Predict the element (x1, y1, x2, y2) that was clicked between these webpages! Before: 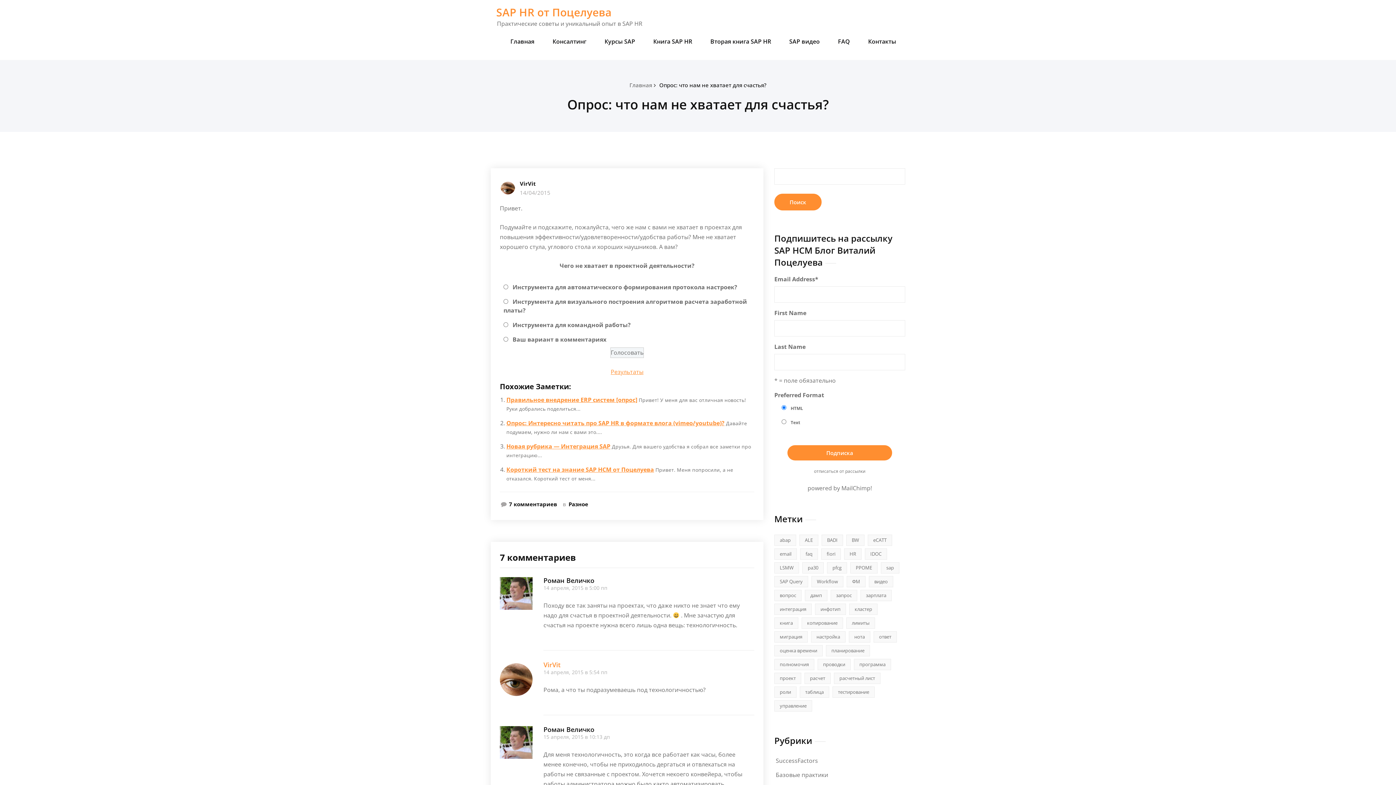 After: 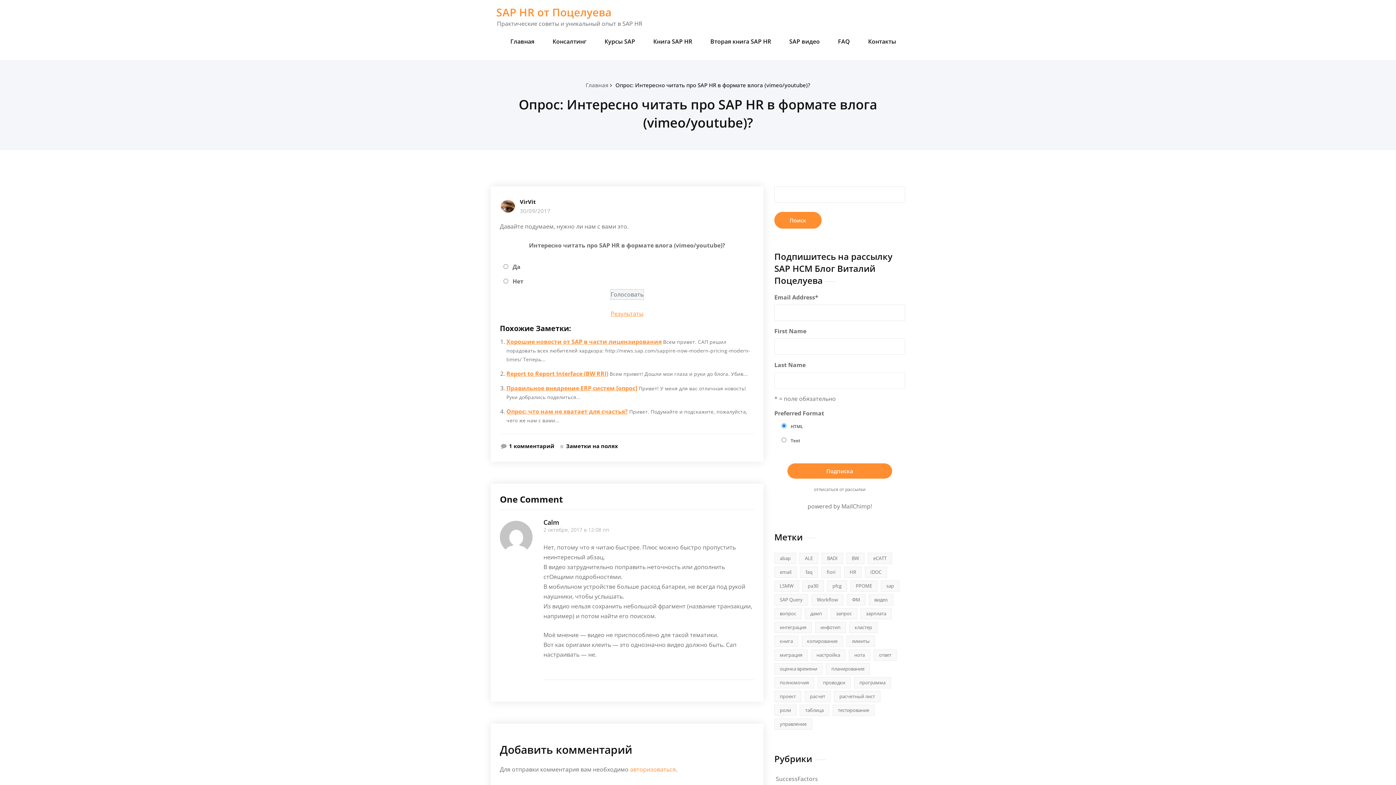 Action: label: Опрос: Интересно читать про SAP HR в формате влога (vimeo/youtube)? bbox: (506, 419, 724, 427)